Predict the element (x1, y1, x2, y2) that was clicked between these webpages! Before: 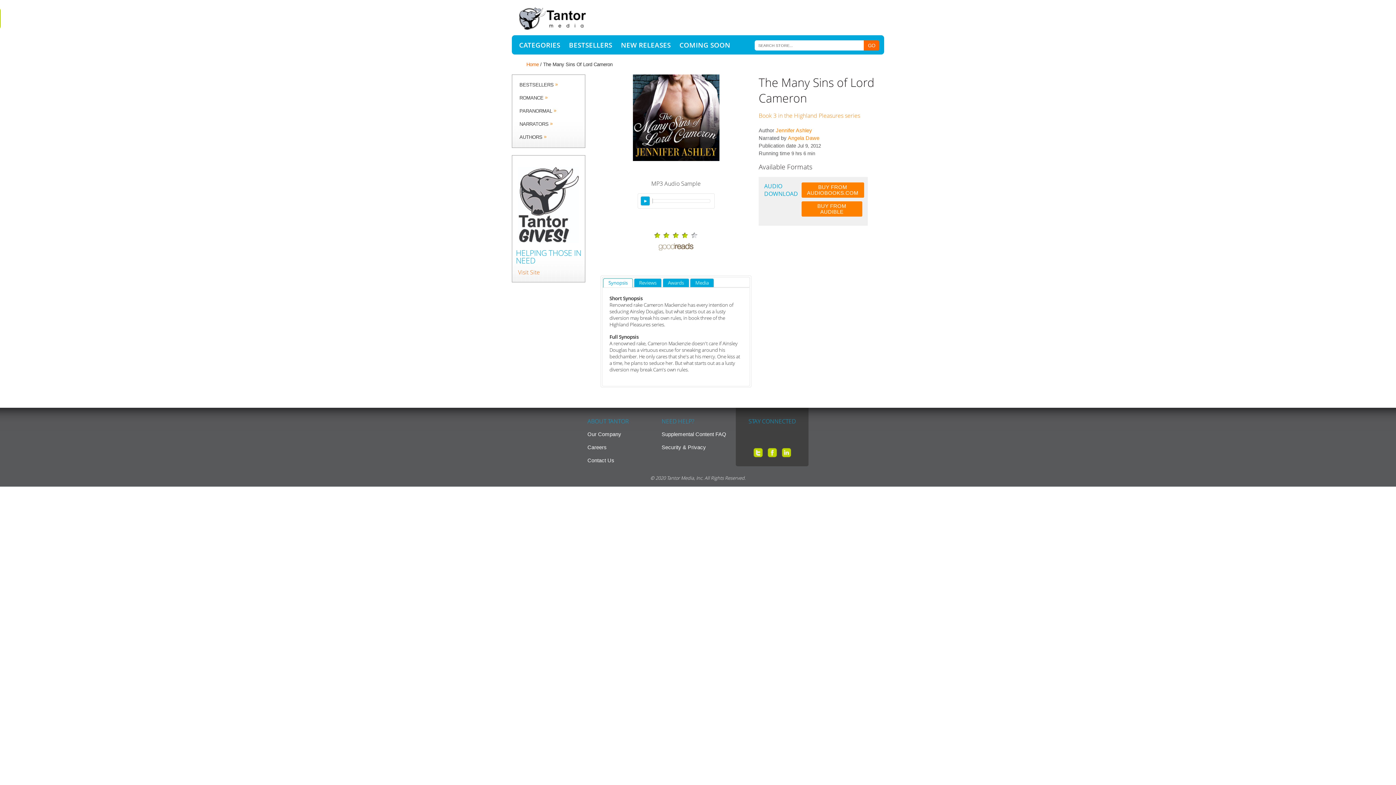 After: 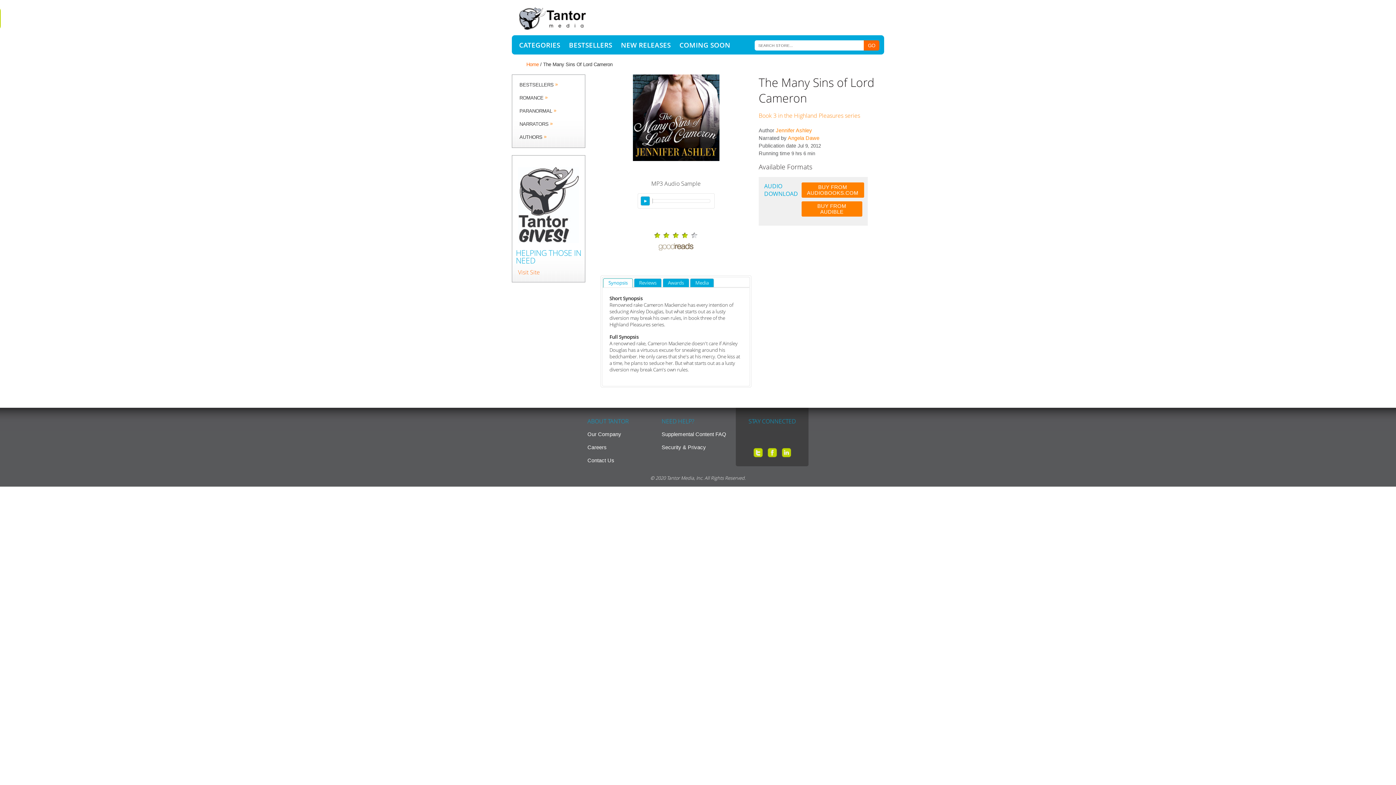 Action: bbox: (658, 238, 693, 252)